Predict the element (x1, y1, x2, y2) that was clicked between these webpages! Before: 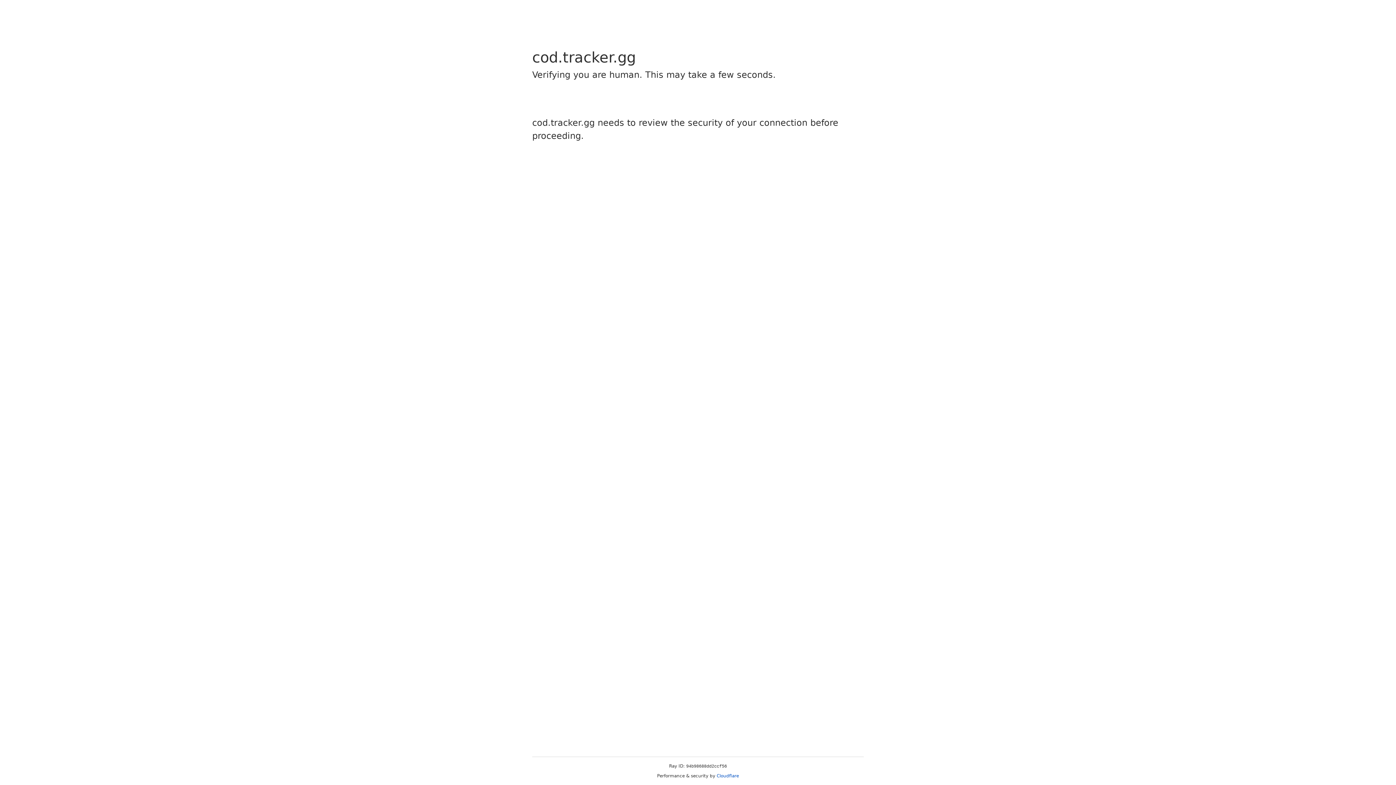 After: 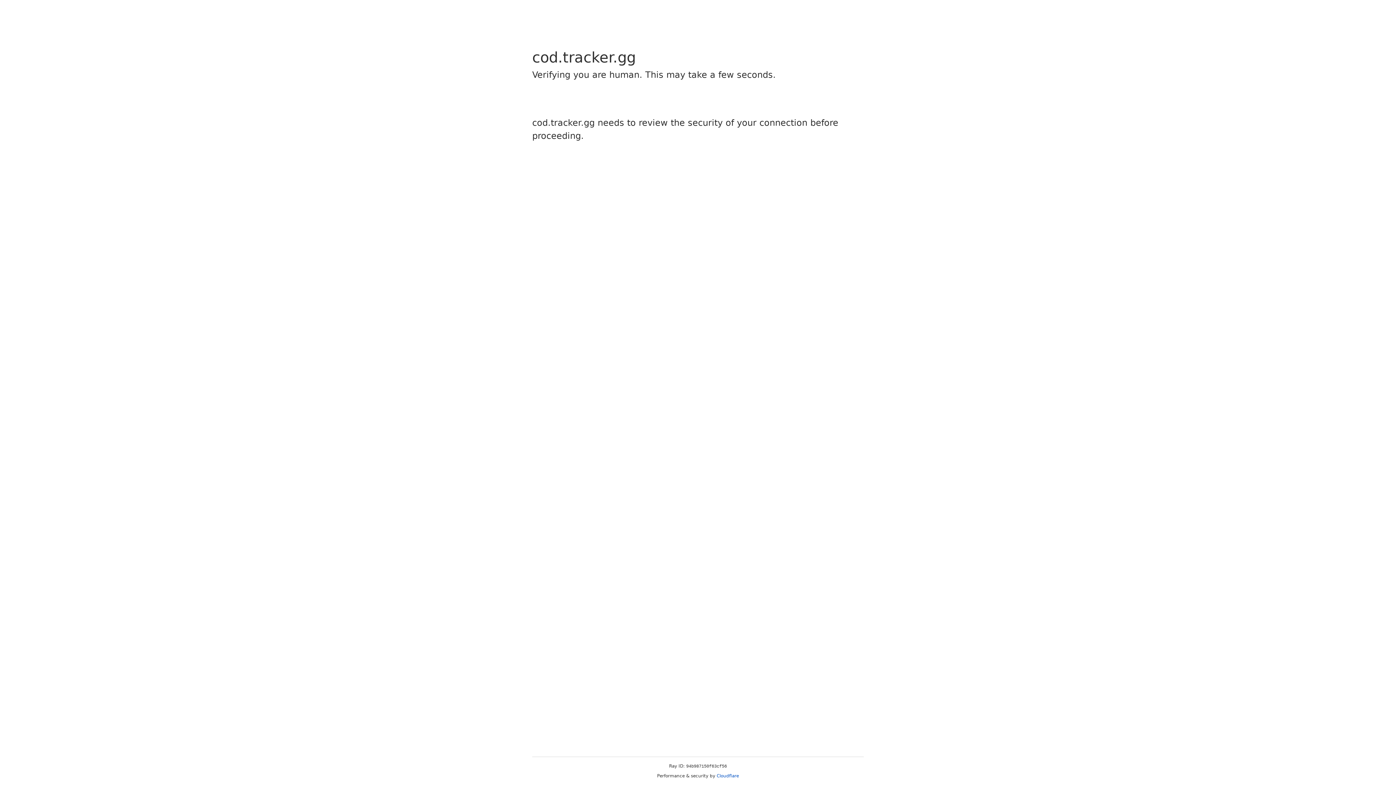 Action: label: Cloudflare bbox: (716, 773, 739, 778)